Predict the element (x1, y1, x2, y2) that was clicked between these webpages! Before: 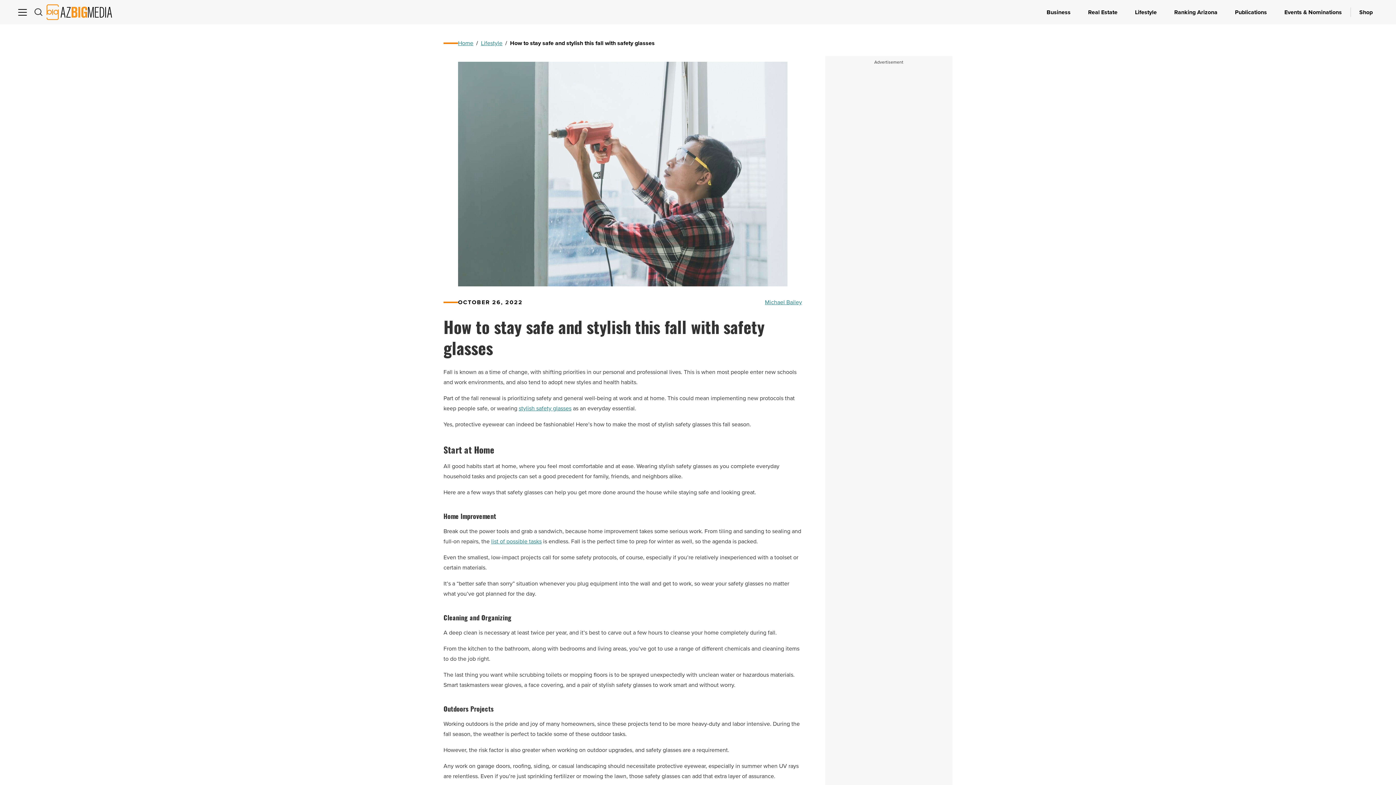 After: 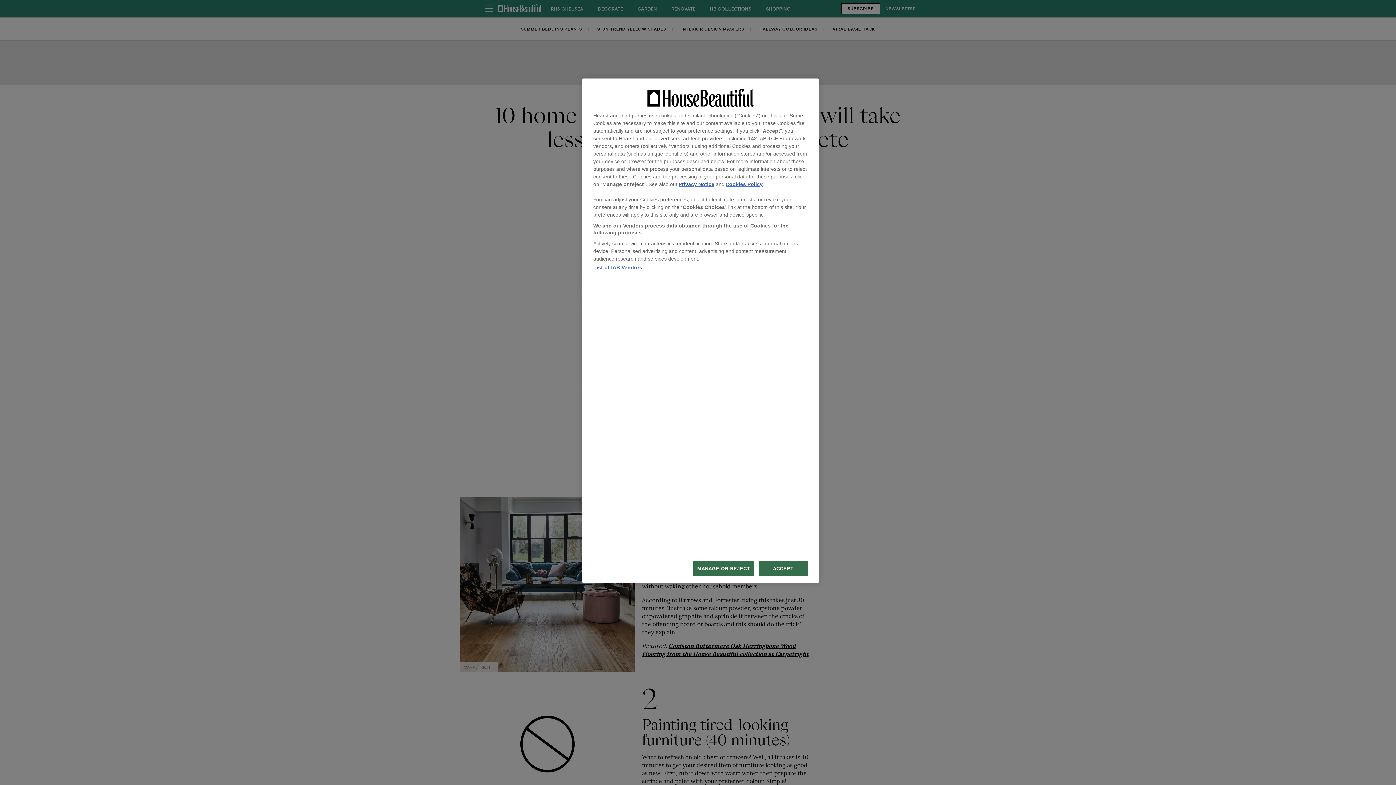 Action: label: list of possible tasks bbox: (491, 569, 541, 579)